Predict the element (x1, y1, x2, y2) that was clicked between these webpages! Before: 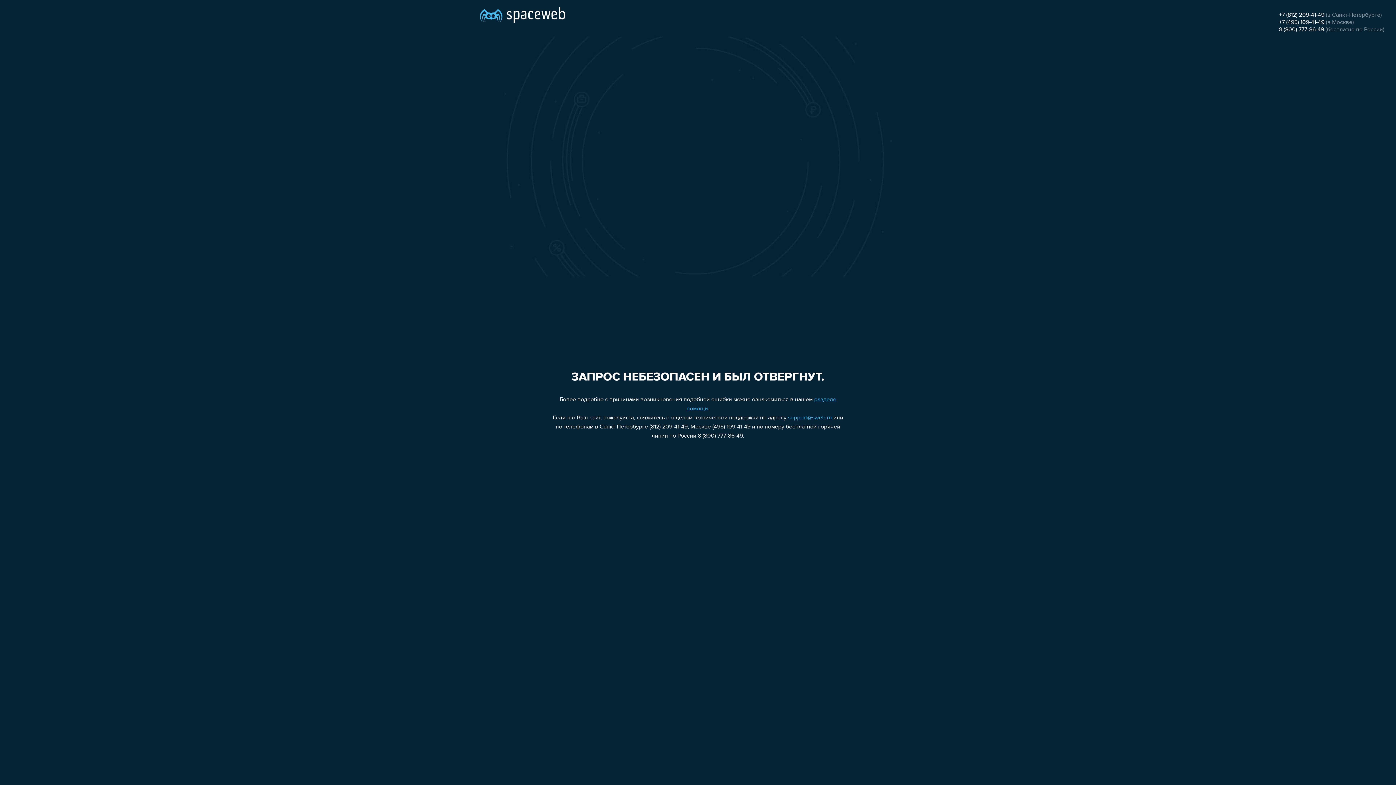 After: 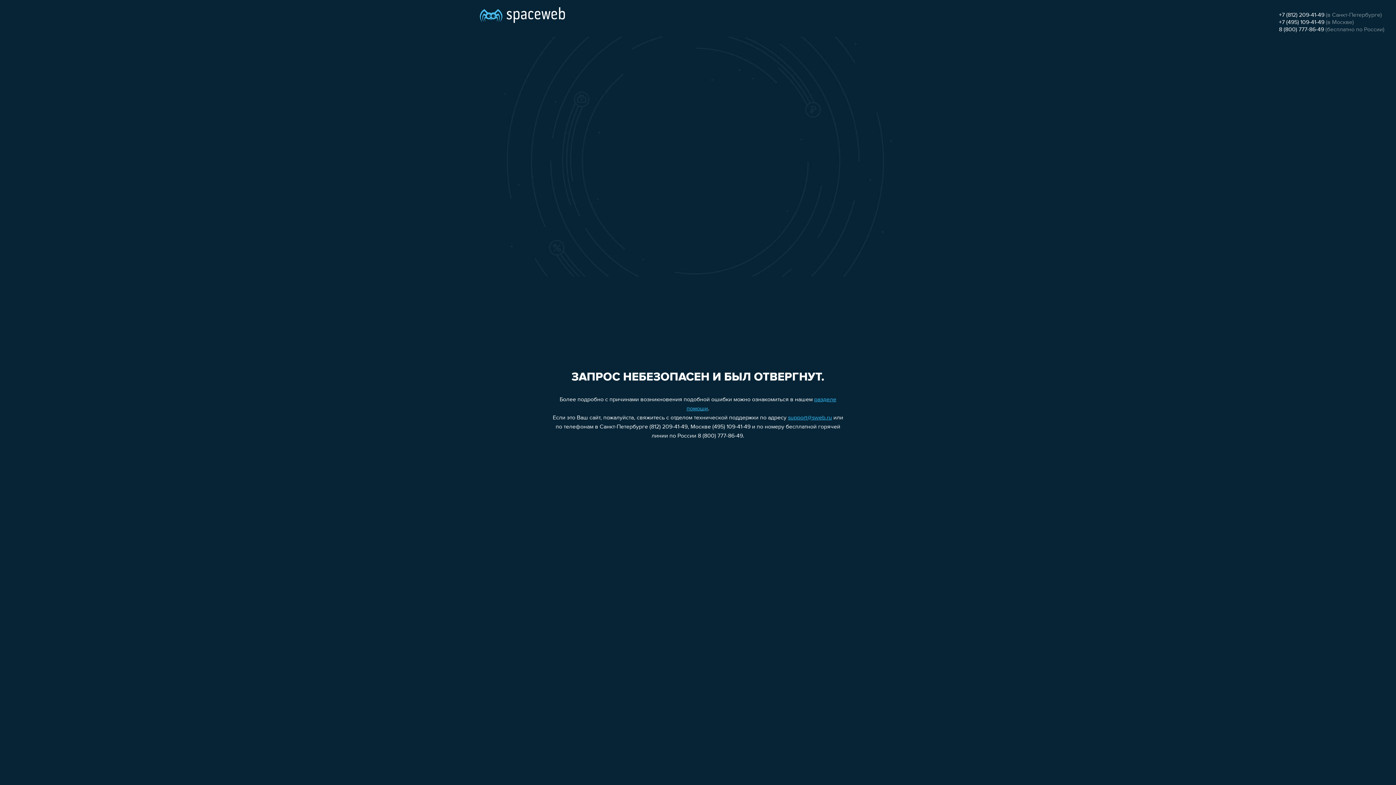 Action: bbox: (1279, 19, 1324, 25) label: +7 (495) 109-41-49